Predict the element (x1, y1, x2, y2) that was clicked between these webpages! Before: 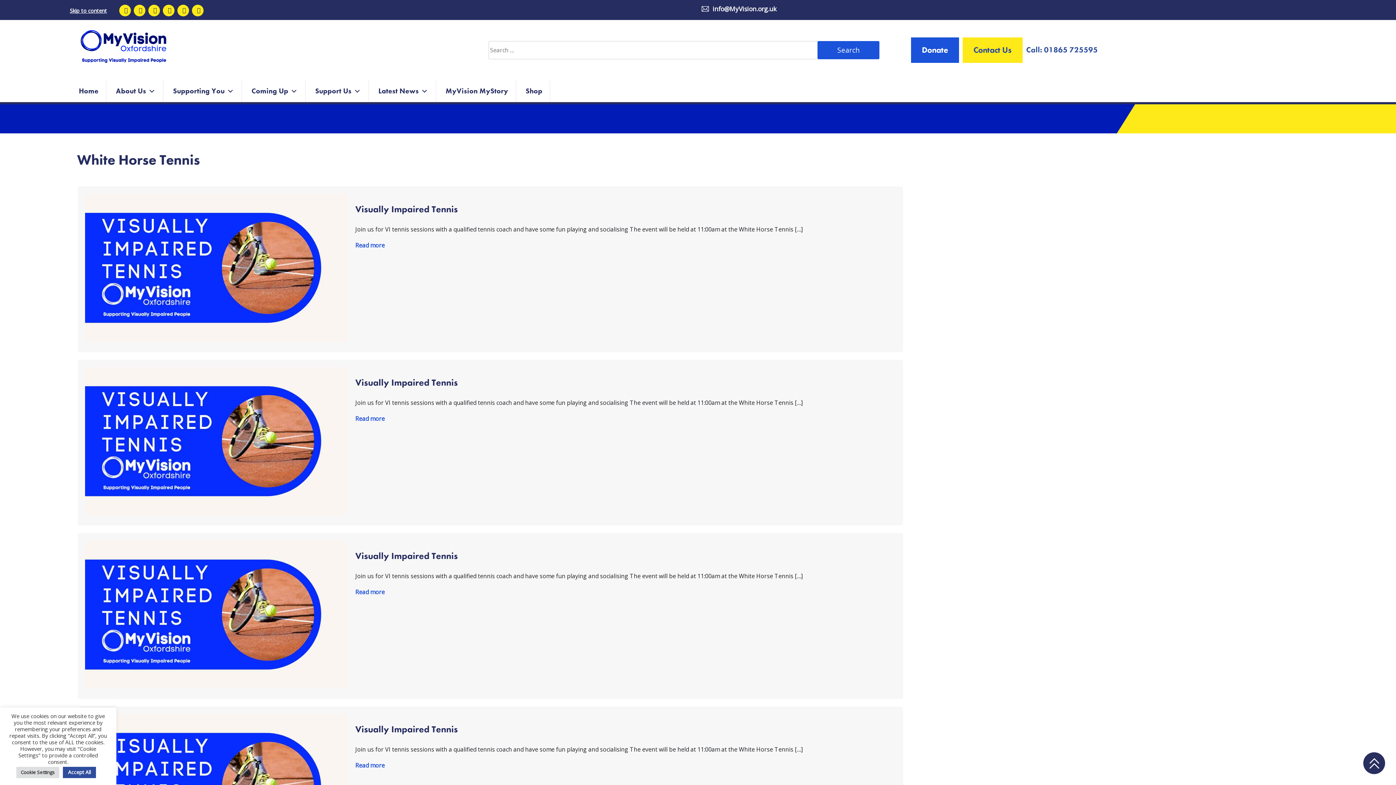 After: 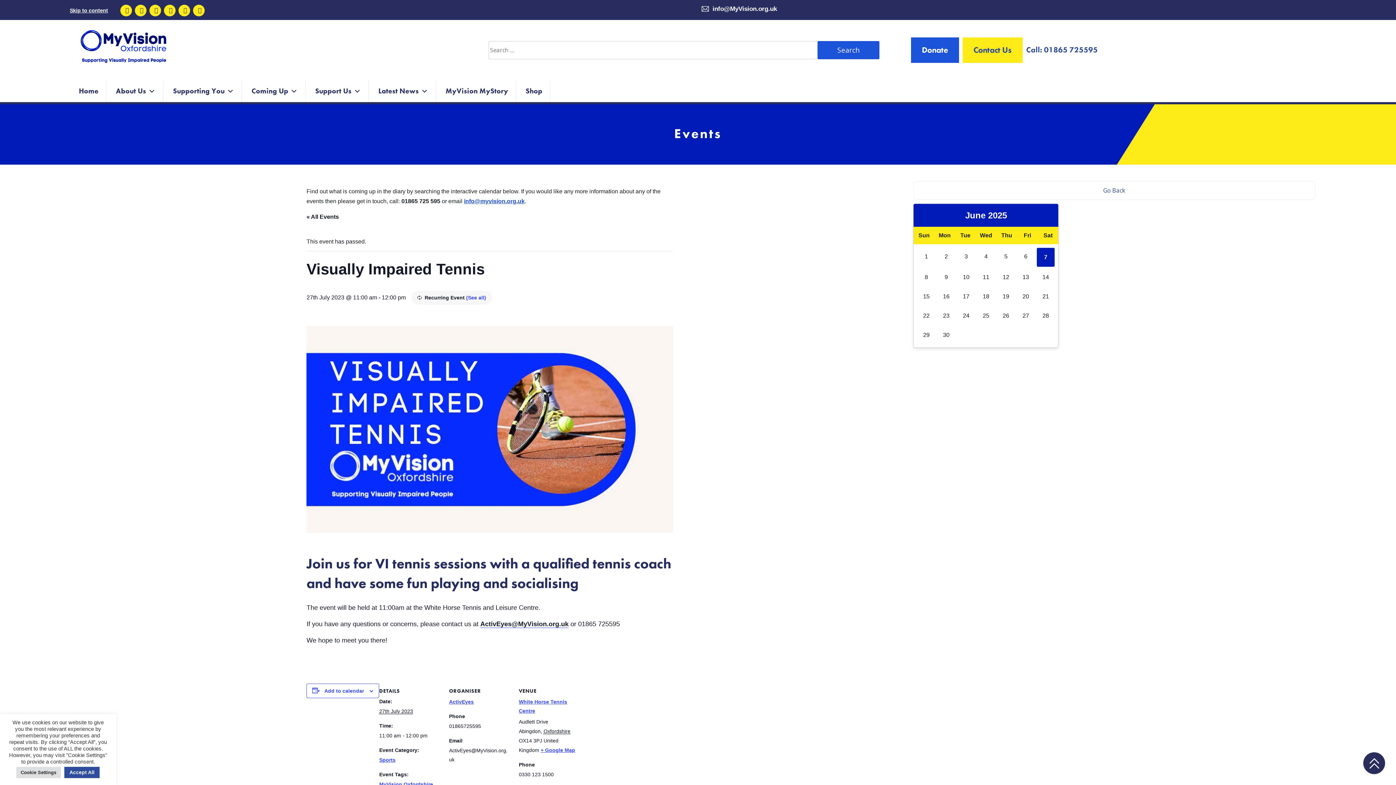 Action: bbox: (355, 549, 896, 562) label: Visually Impaired Tennis